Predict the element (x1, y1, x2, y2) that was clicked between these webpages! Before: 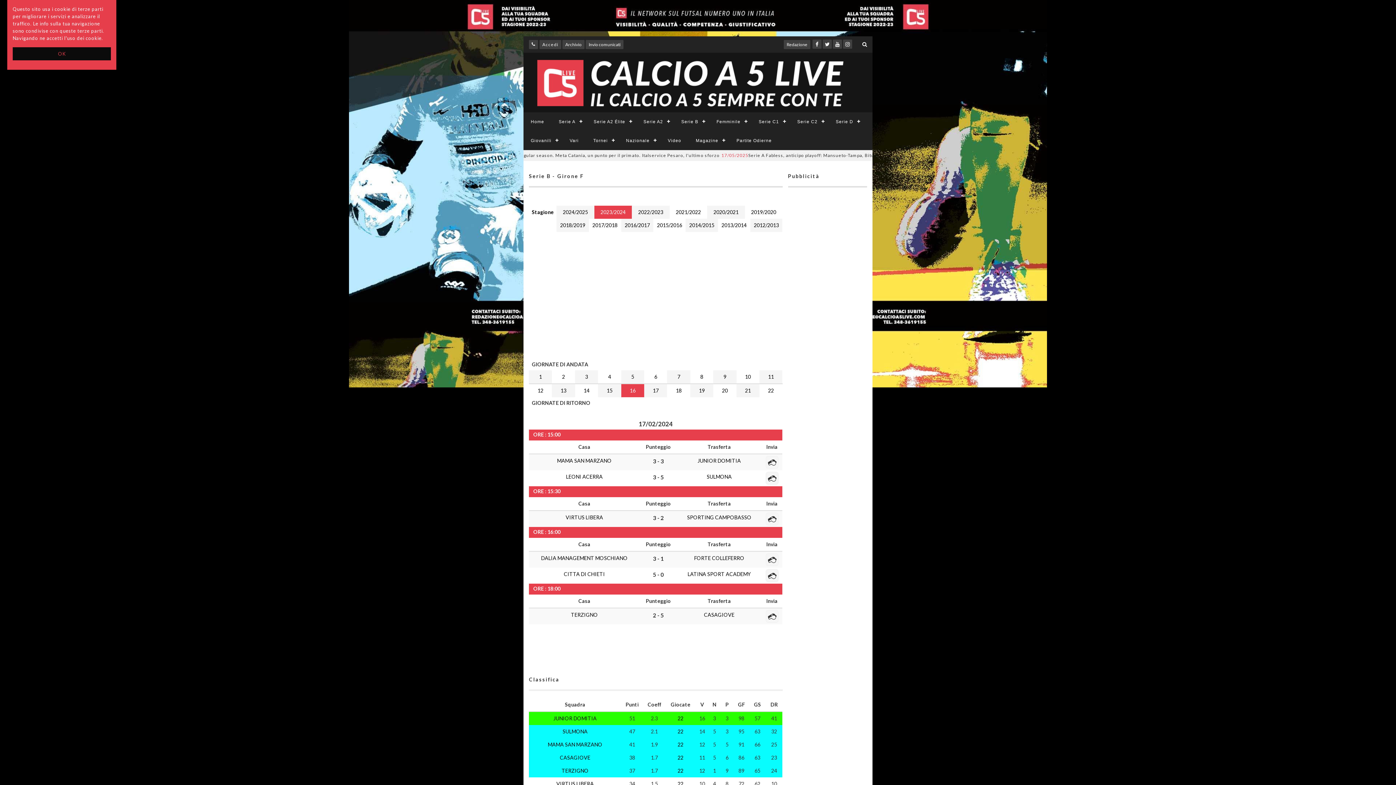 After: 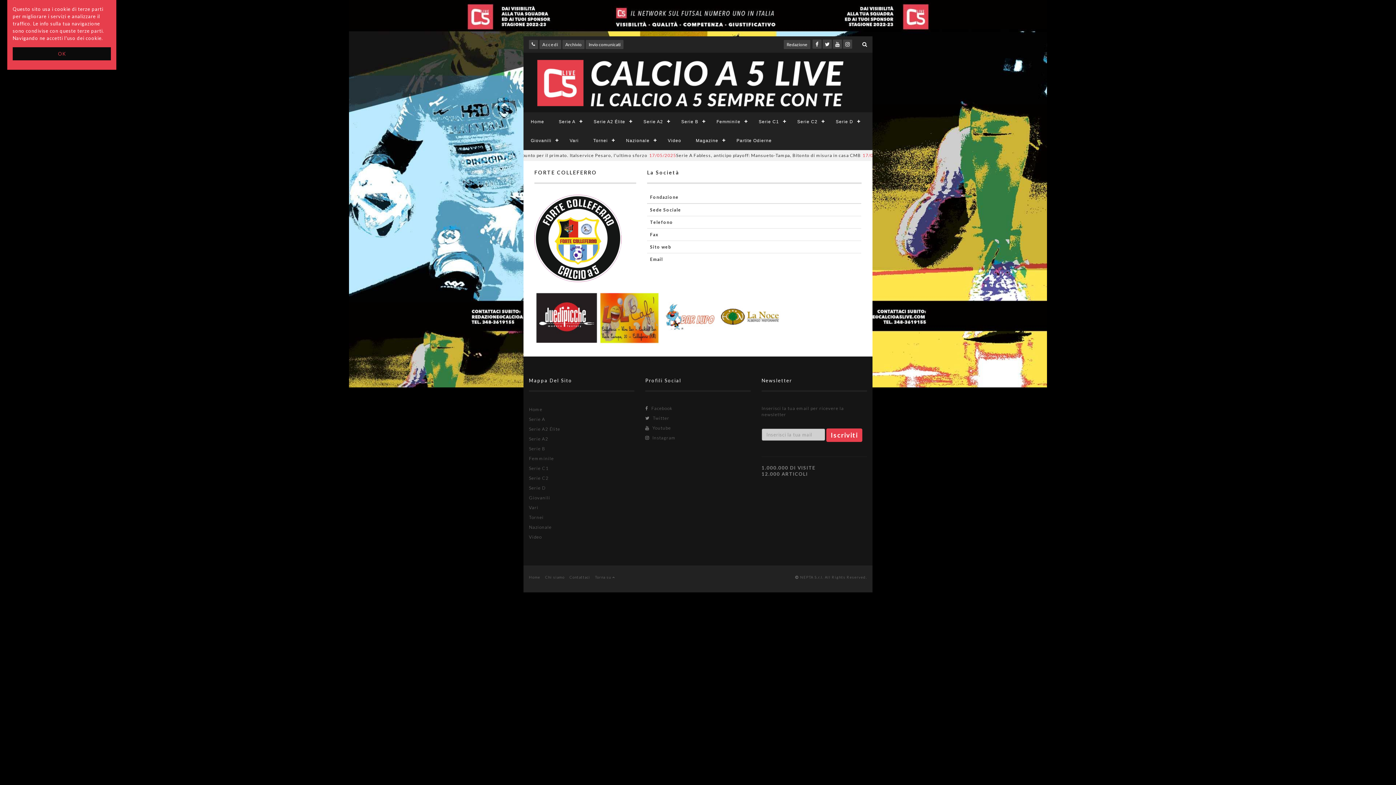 Action: bbox: (694, 555, 744, 561) label: FORTE COLLEFERRO